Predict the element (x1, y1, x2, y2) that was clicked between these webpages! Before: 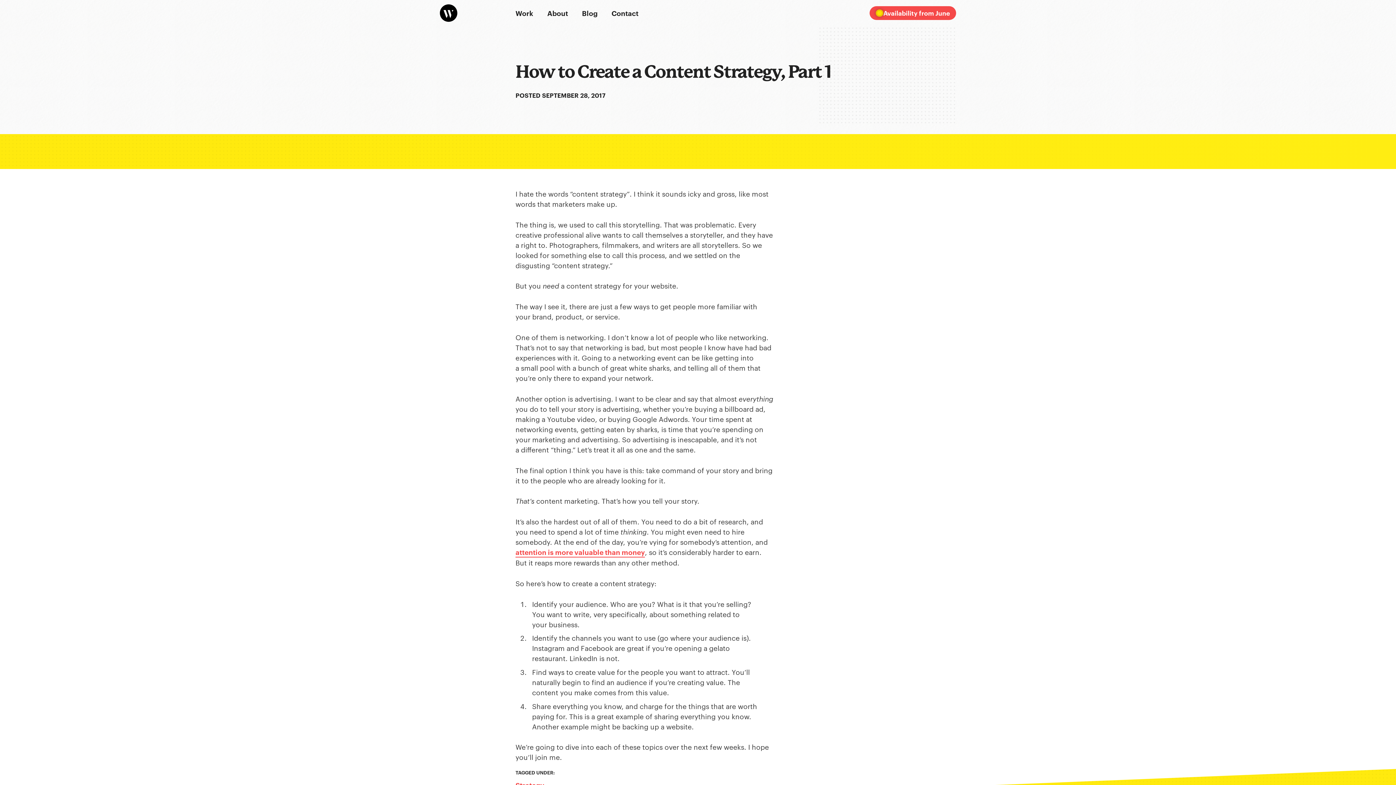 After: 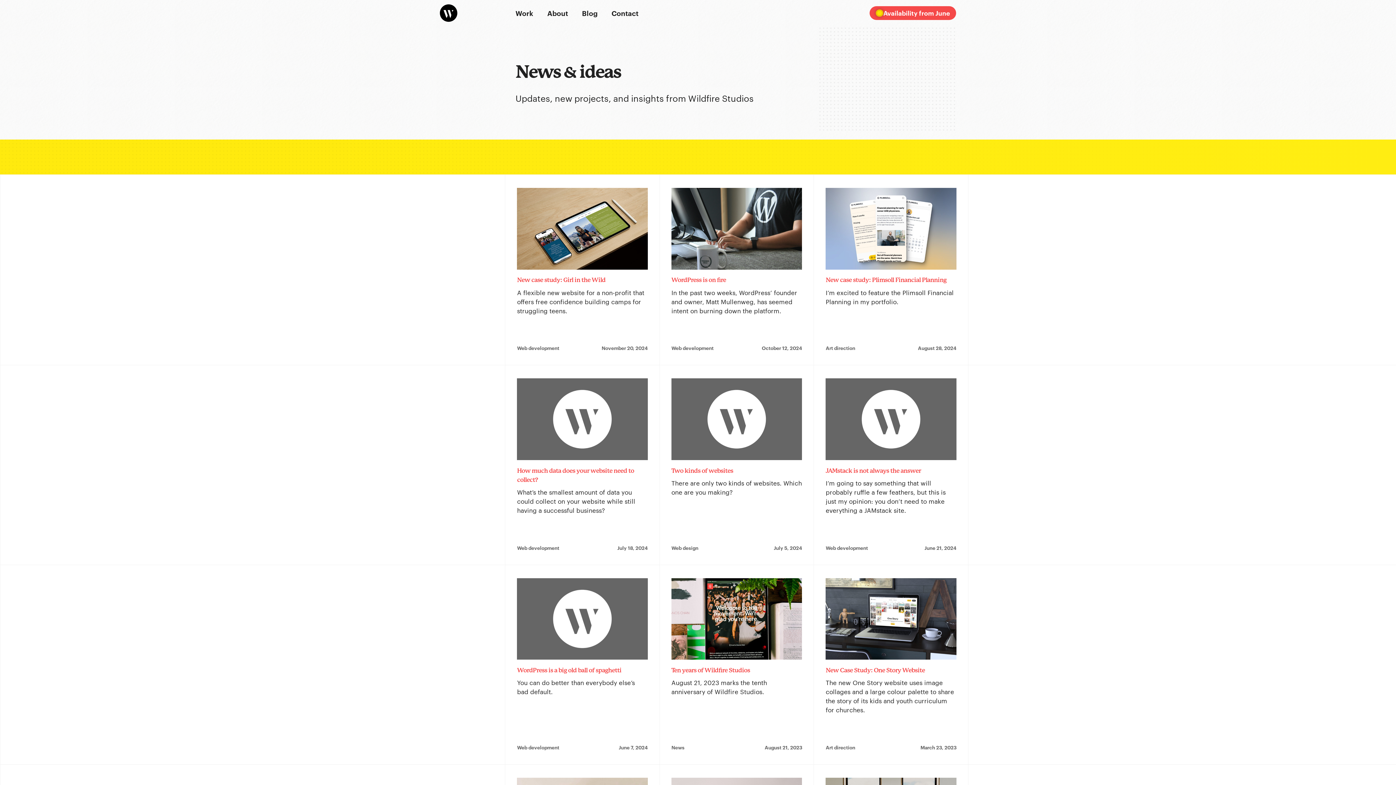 Action: label: Blog bbox: (582, 9, 597, 16)